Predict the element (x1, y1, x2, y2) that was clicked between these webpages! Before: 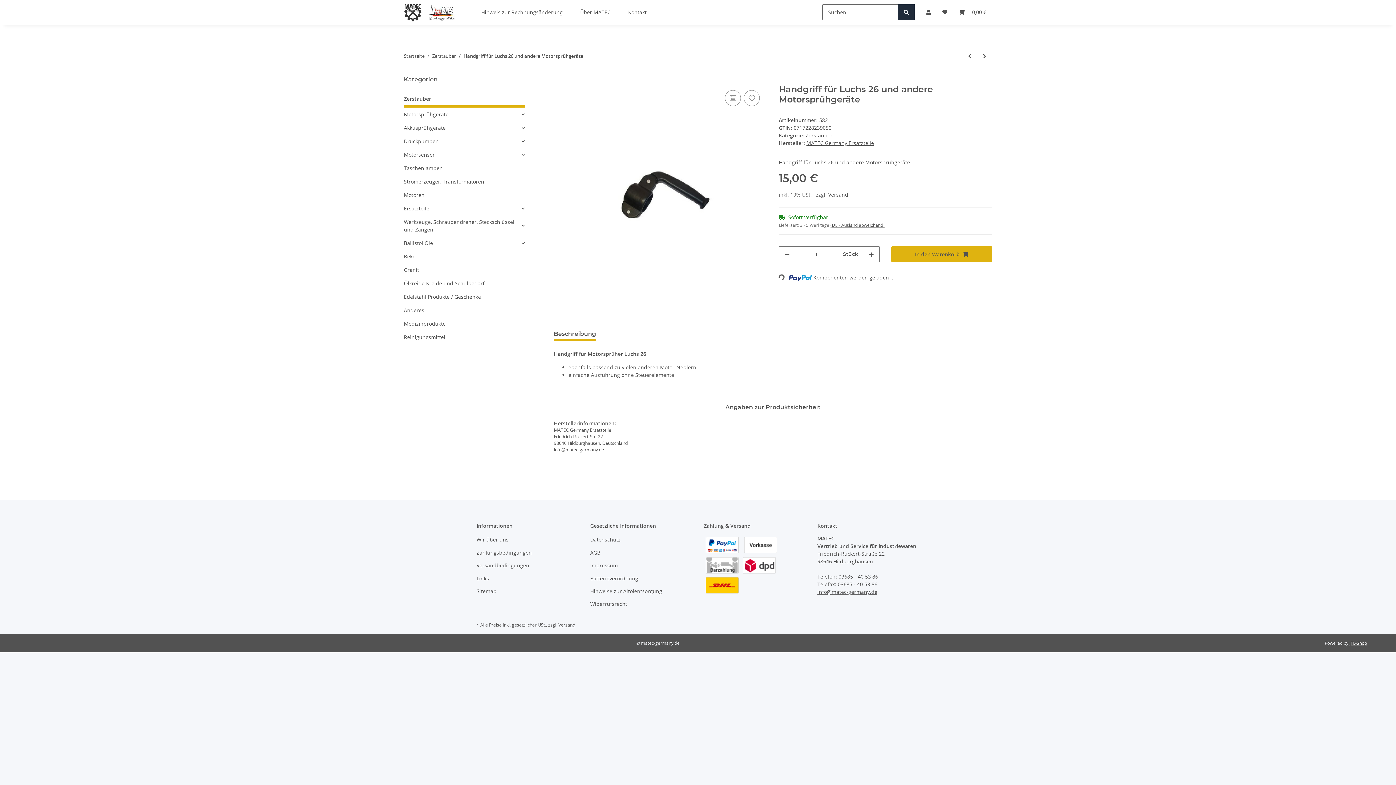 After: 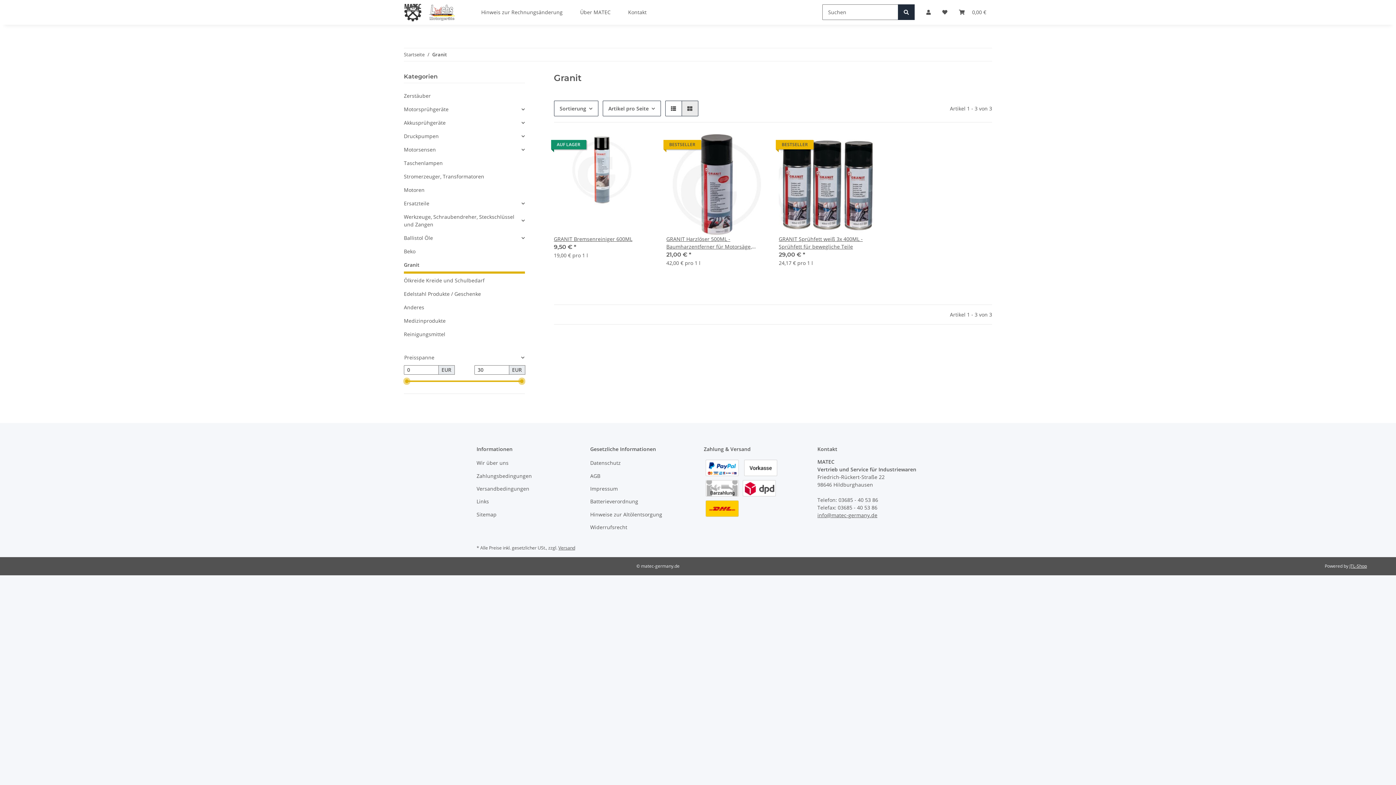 Action: bbox: (404, 263, 524, 276) label: Granit